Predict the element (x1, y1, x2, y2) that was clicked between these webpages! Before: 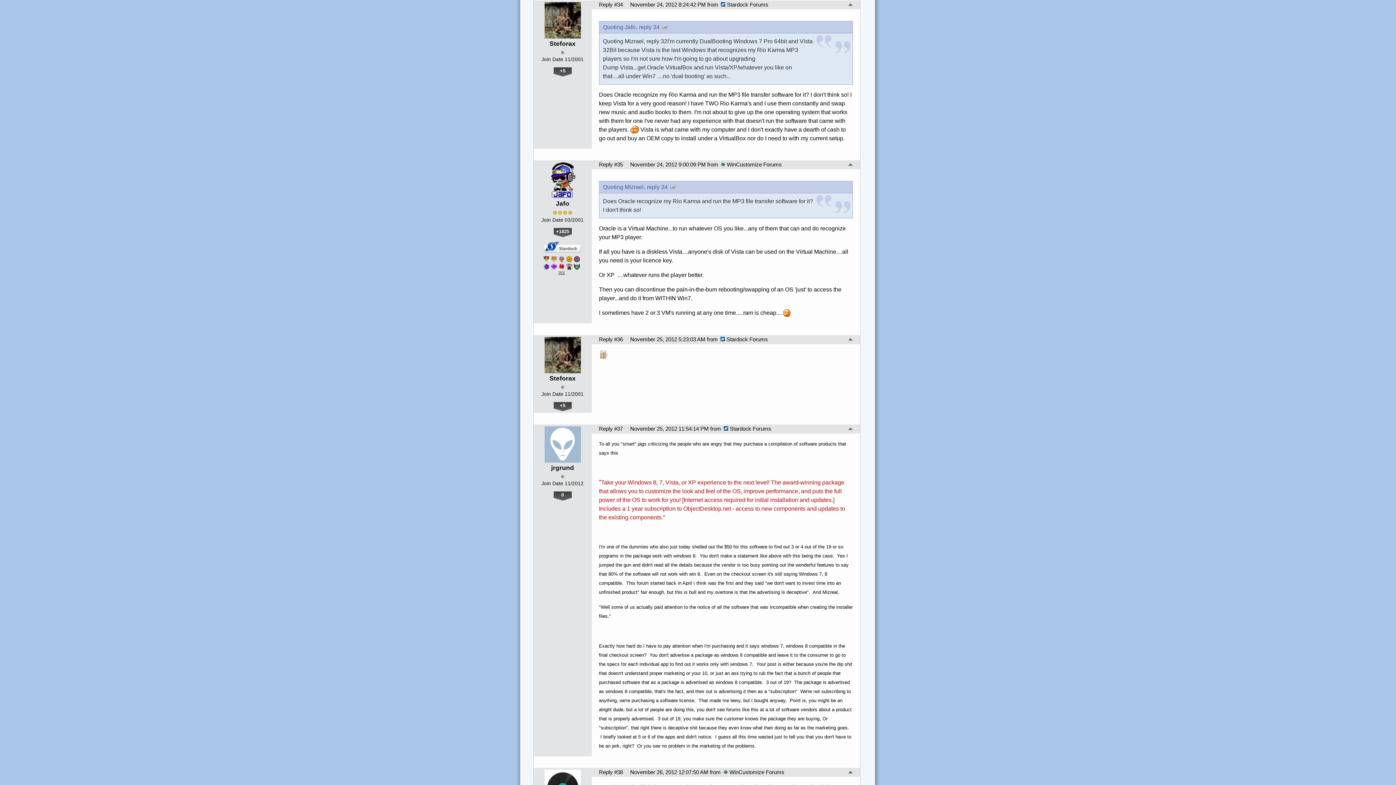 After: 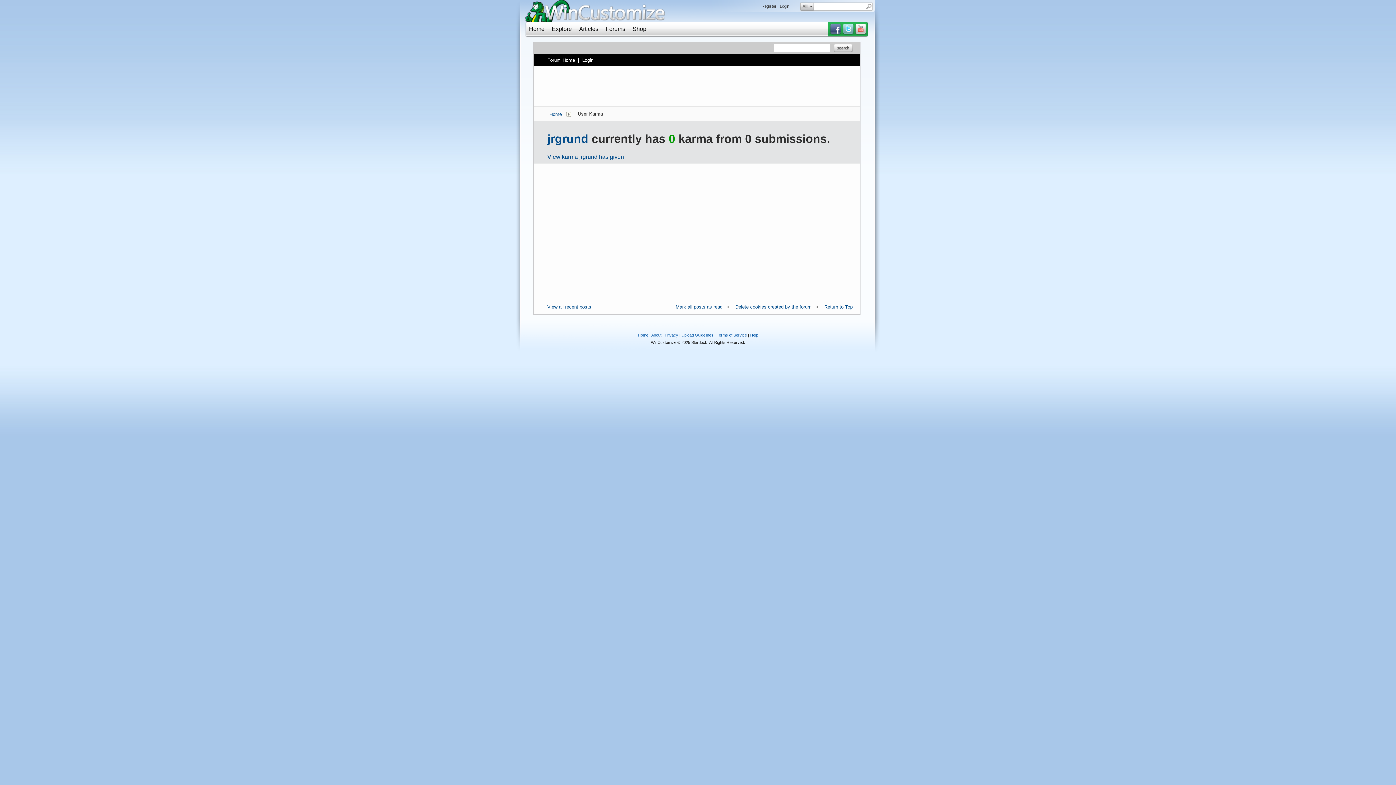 Action: bbox: (553, 491, 571, 501) label: 0